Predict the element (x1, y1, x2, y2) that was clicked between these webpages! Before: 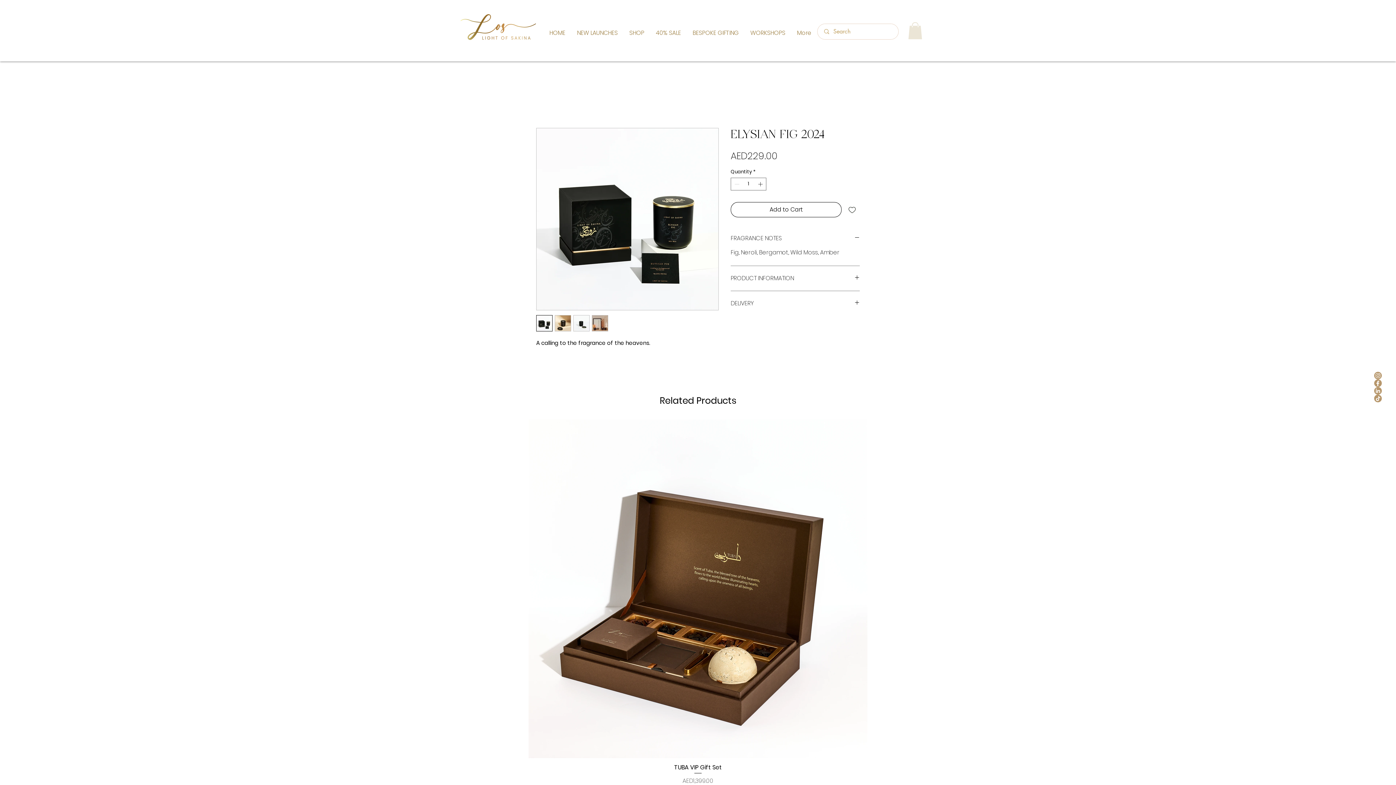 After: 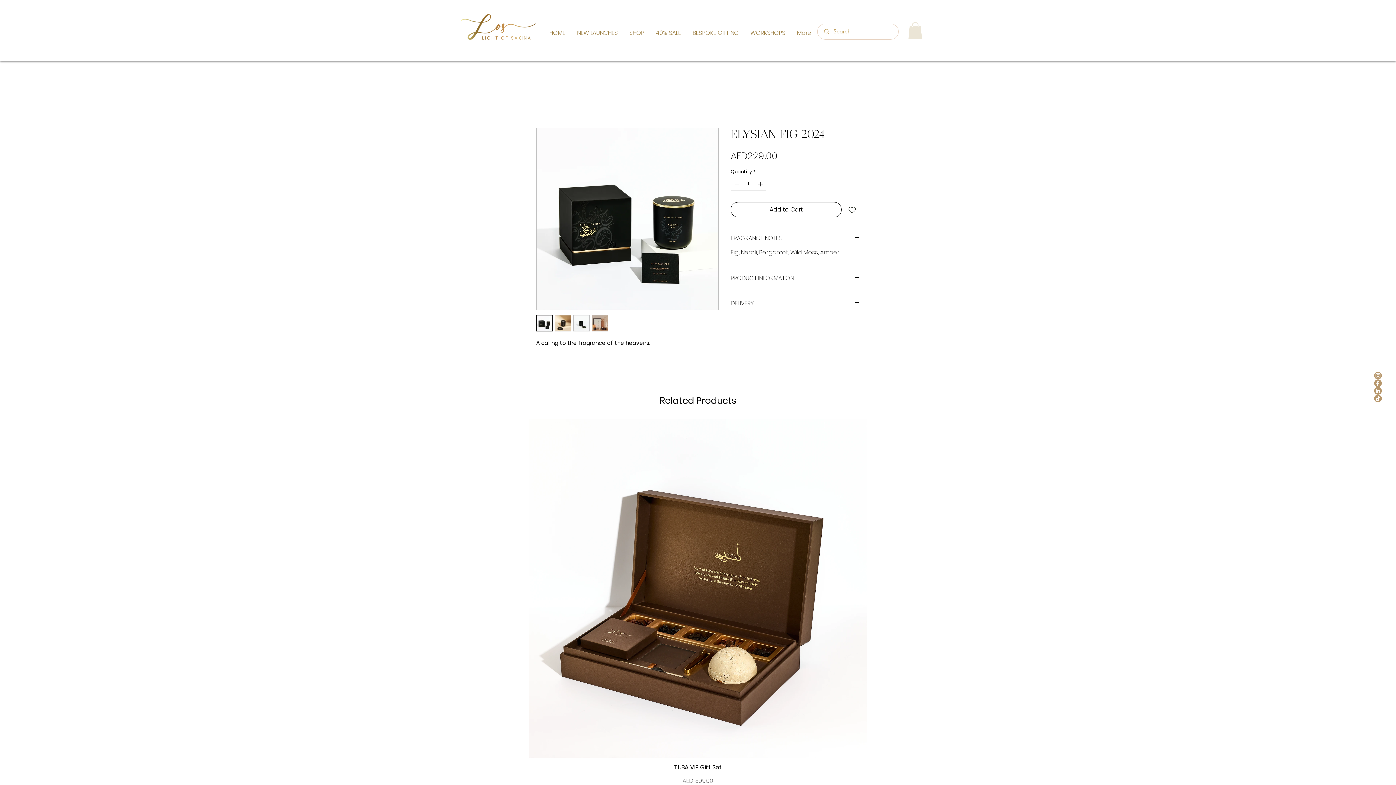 Action: bbox: (536, 127, 718, 310)